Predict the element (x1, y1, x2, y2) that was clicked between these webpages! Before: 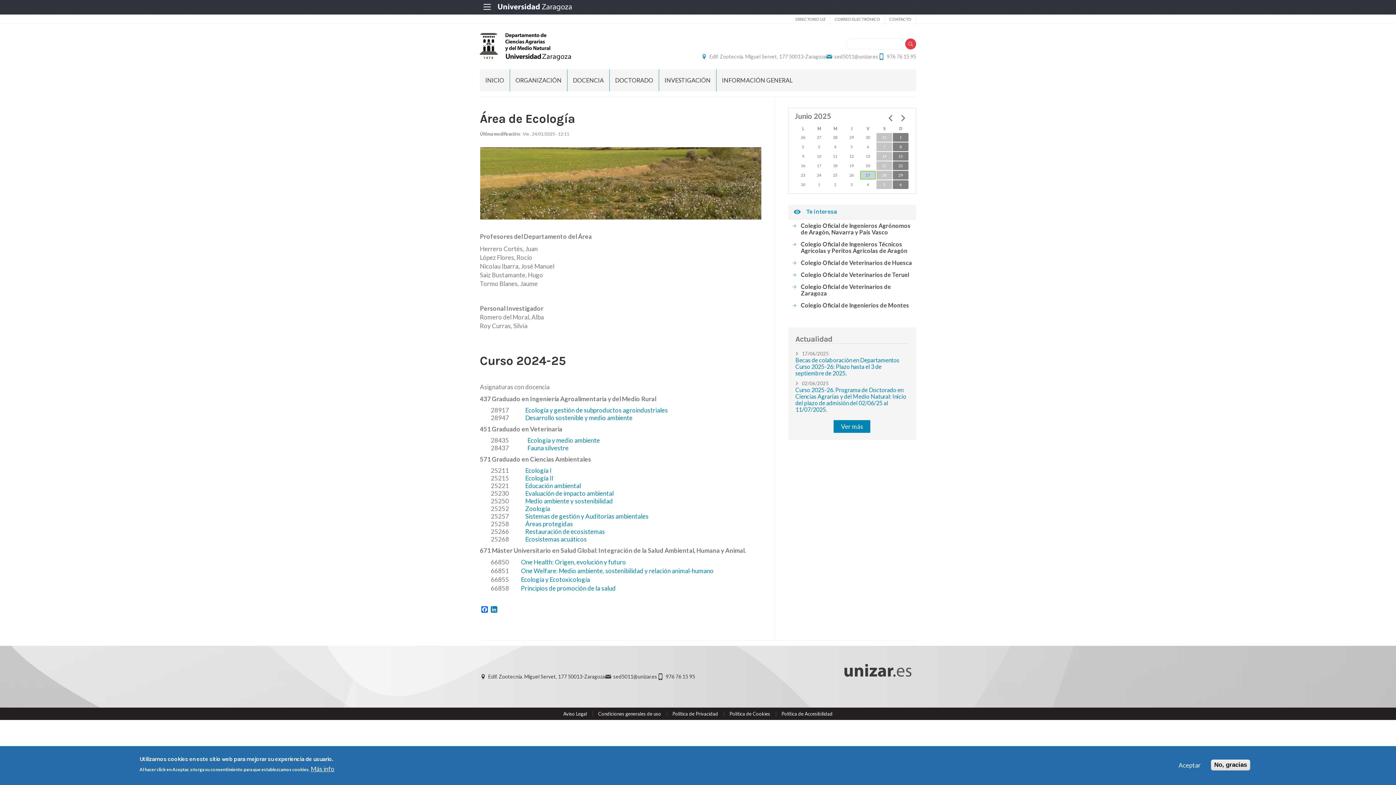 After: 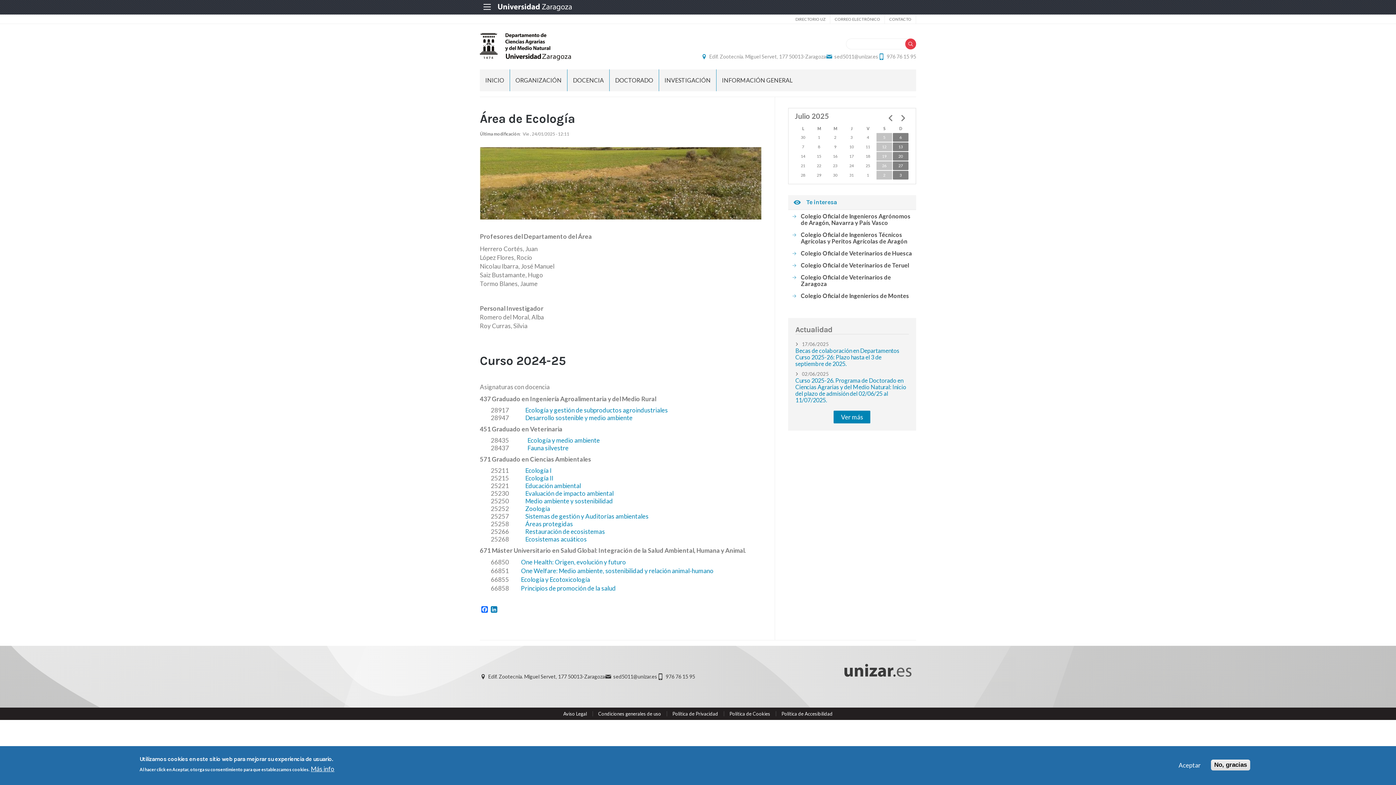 Action: bbox: (897, 112, 909, 124)